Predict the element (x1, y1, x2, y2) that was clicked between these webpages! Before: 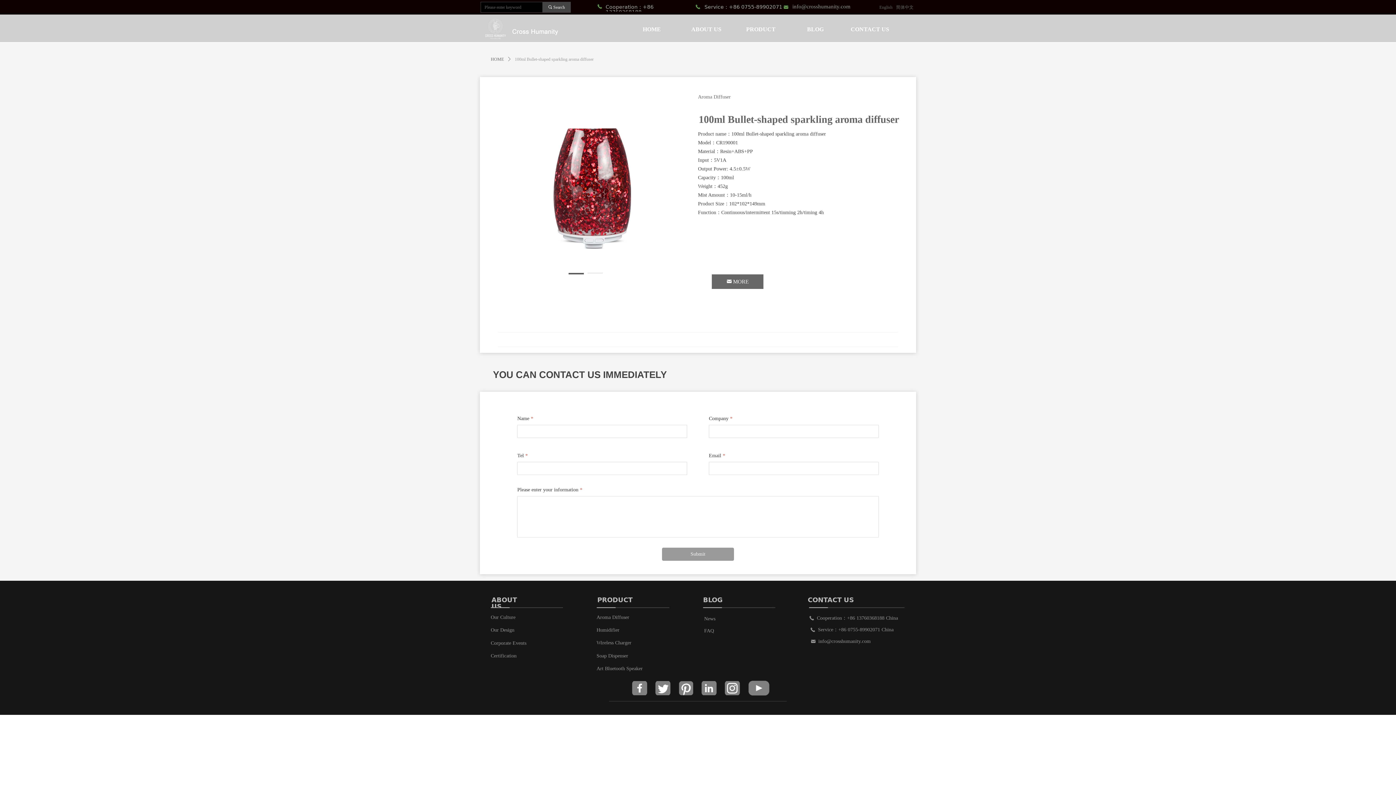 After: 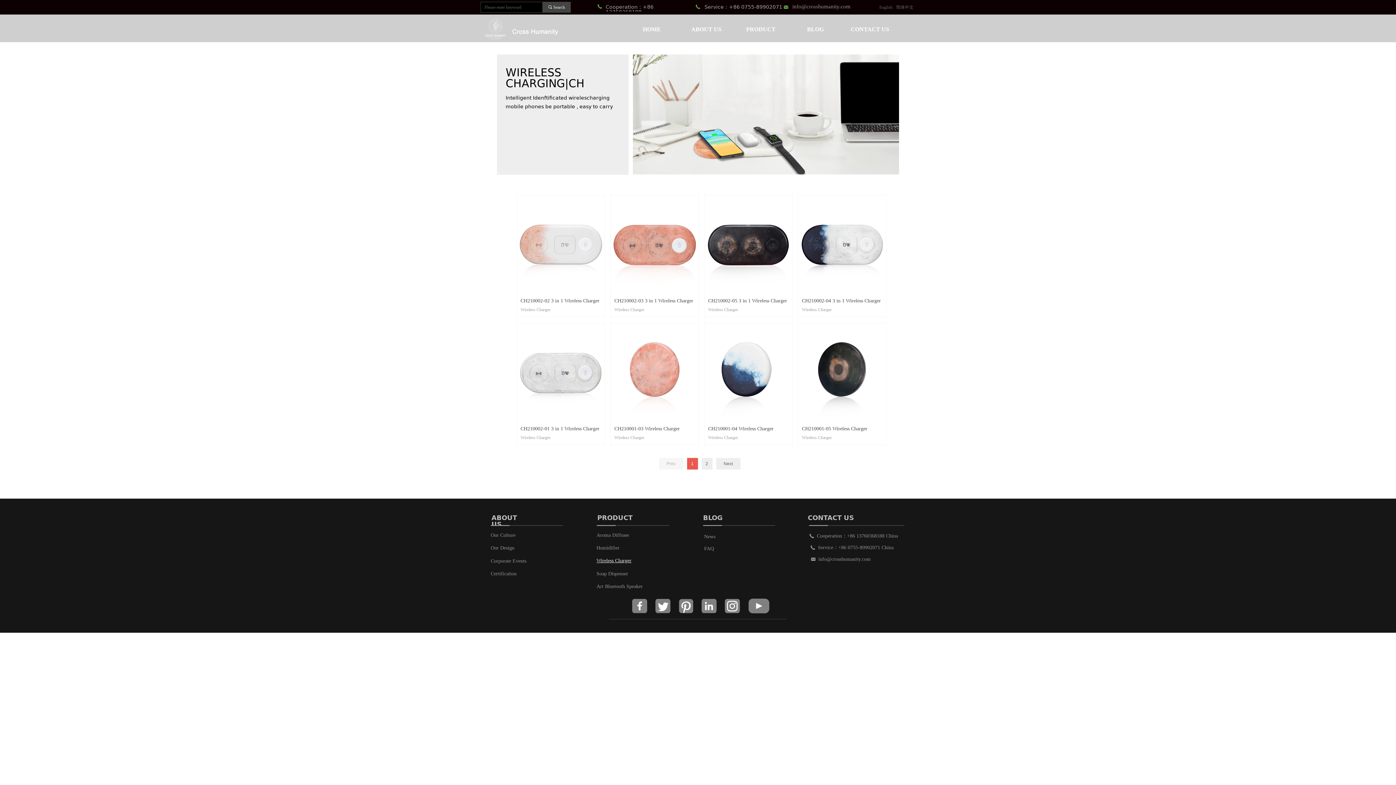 Action: label: Wireless Charger bbox: (593, 636, 662, 649)